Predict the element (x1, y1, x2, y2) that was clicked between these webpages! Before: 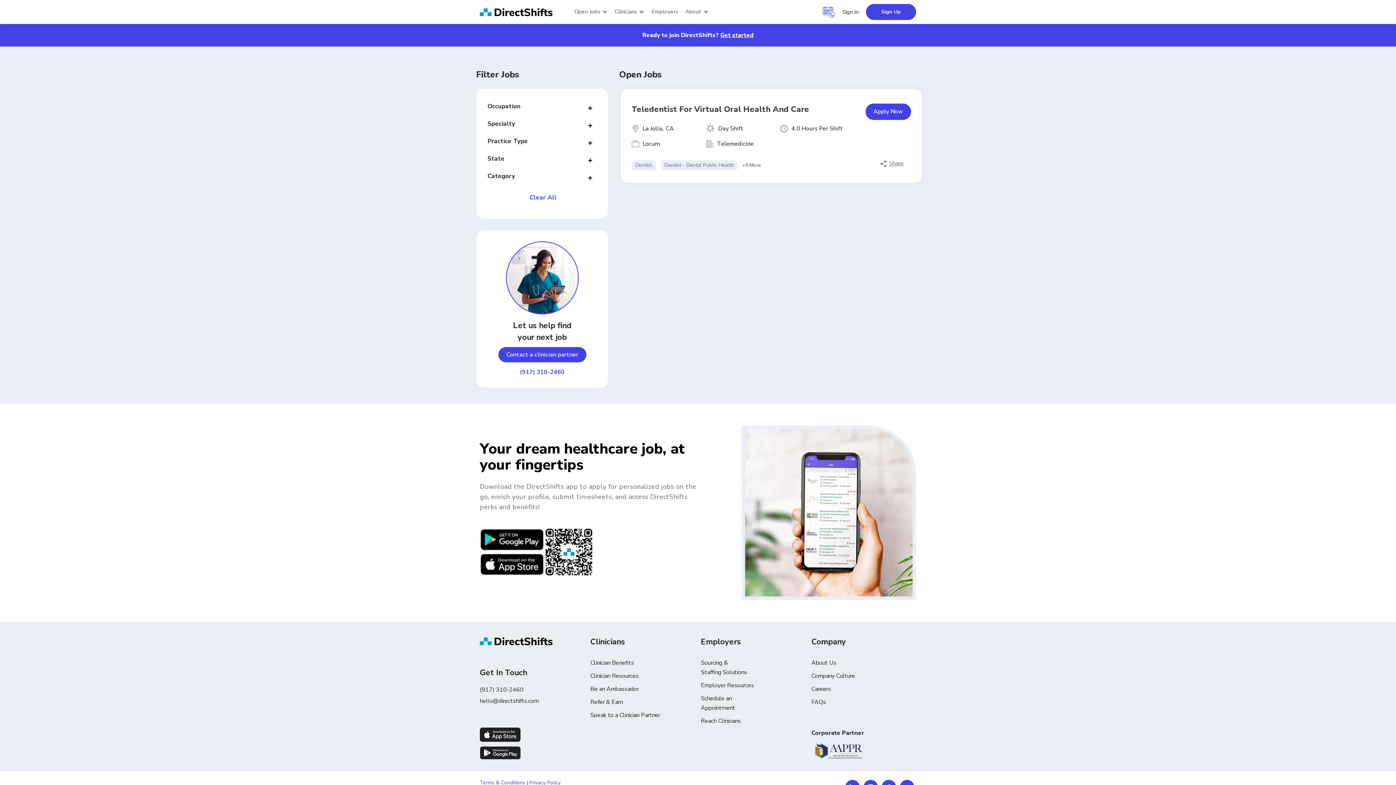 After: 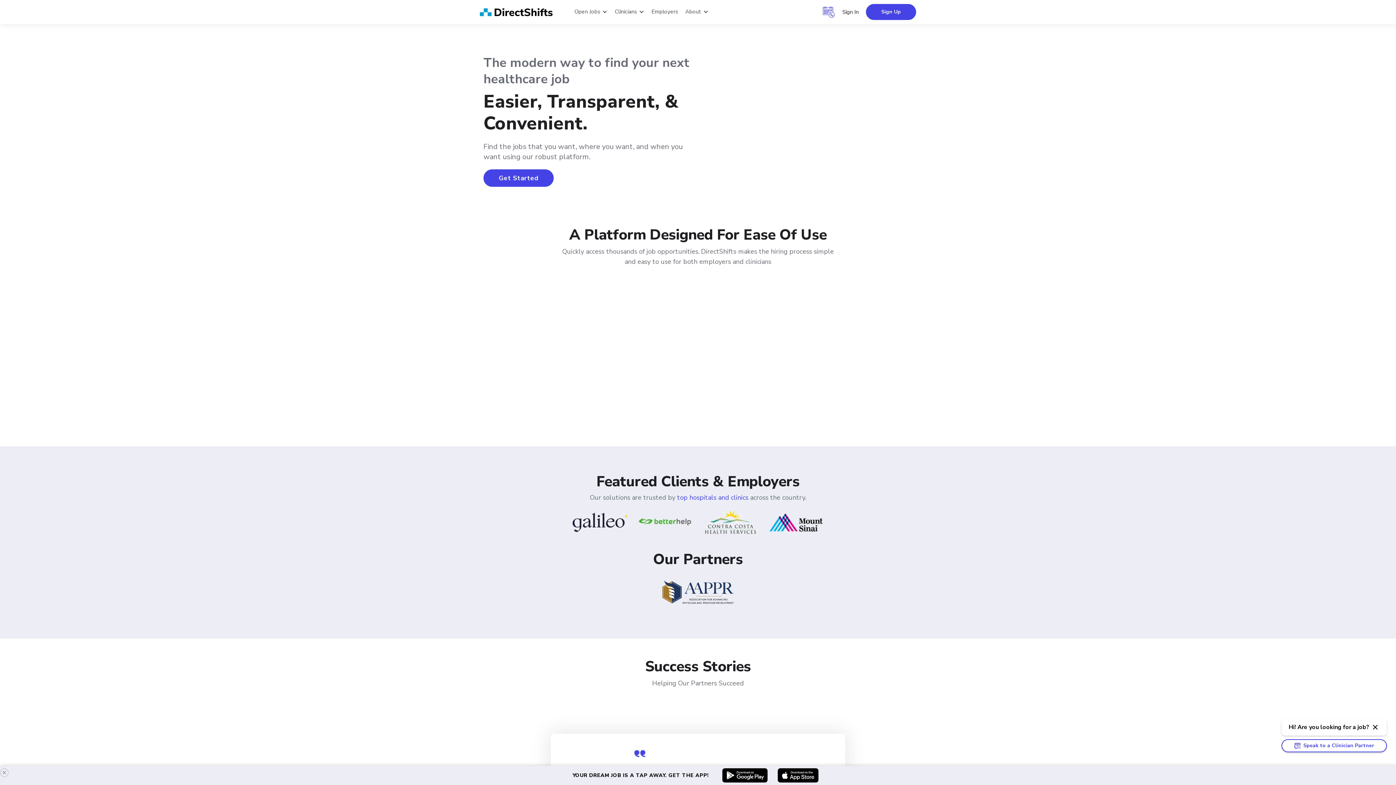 Action: bbox: (480, 7, 567, 16) label: home